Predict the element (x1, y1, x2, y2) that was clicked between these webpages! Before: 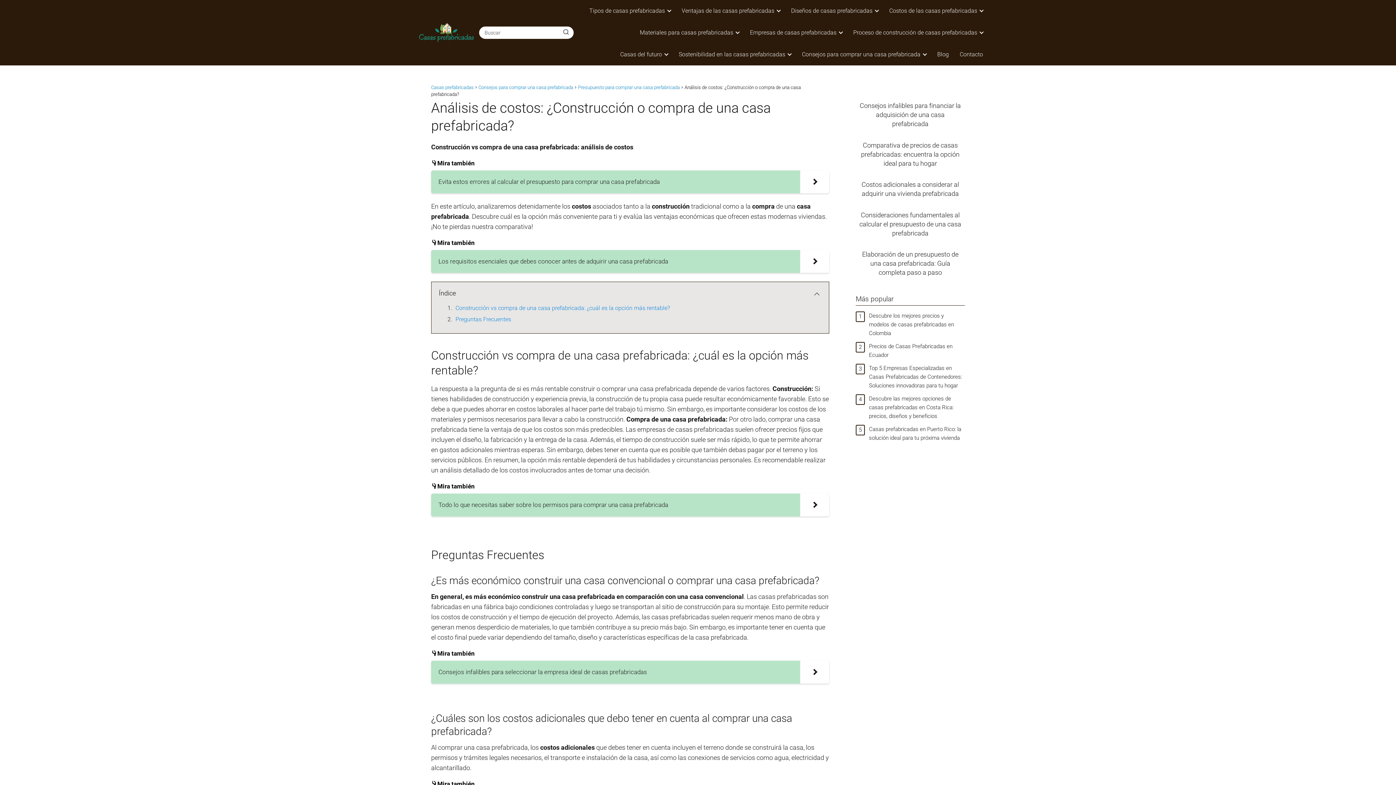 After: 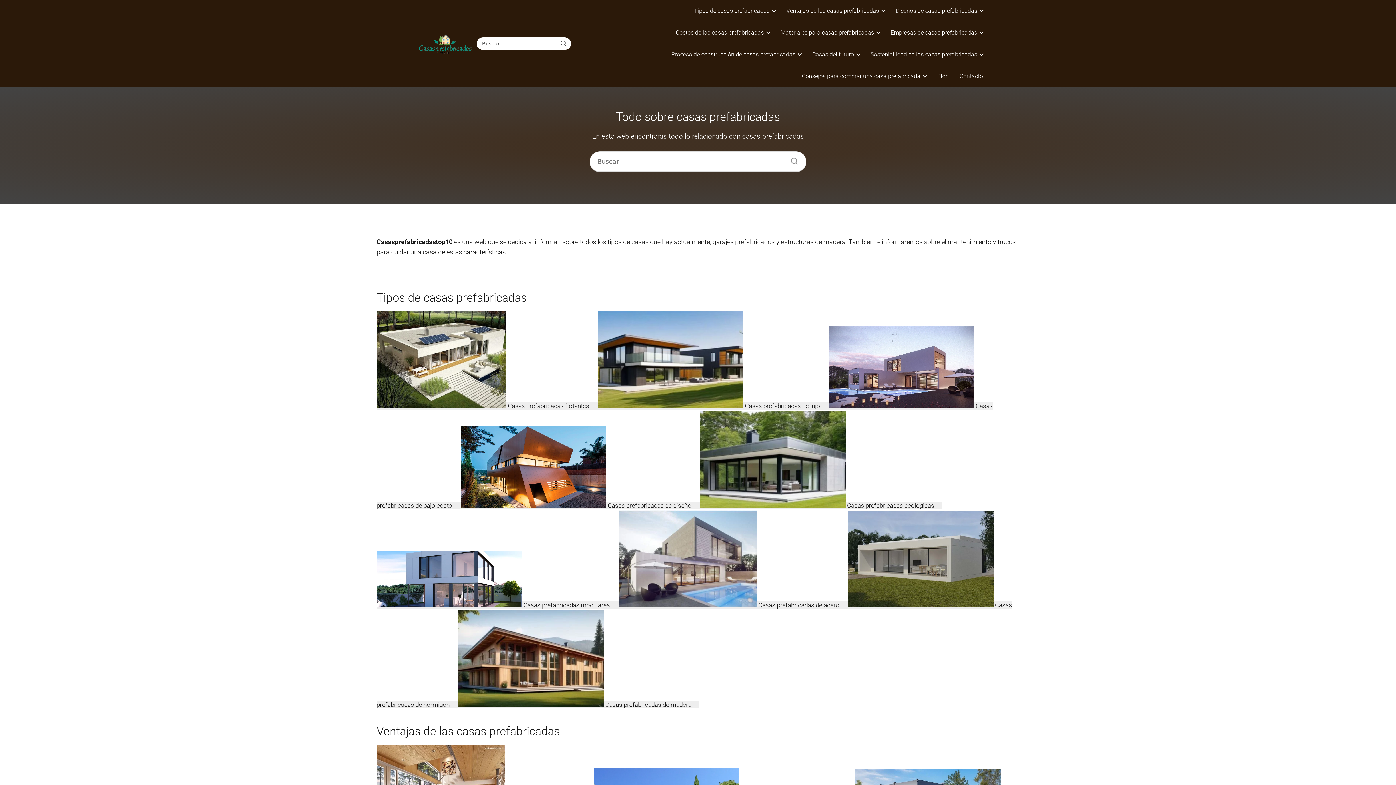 Action: bbox: (413, 28, 479, 35)